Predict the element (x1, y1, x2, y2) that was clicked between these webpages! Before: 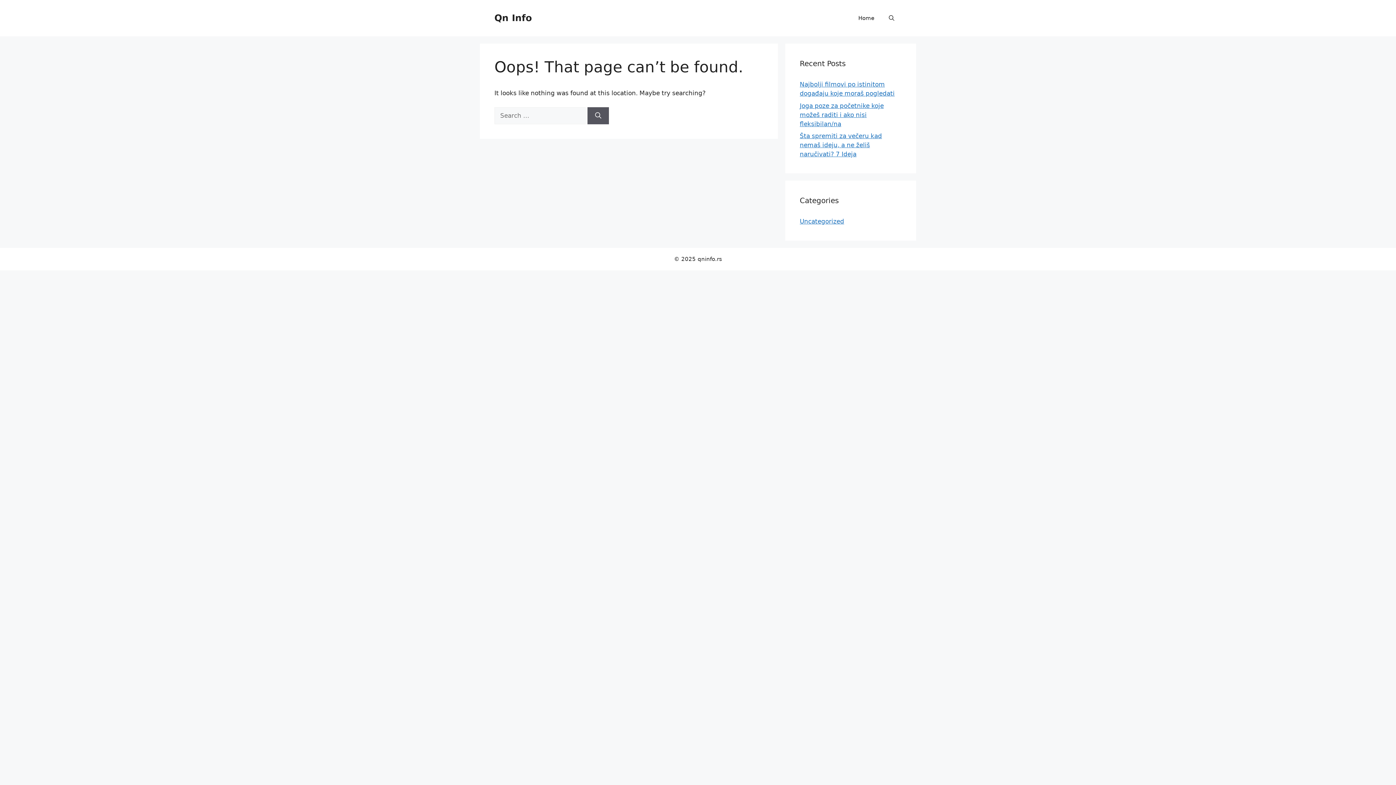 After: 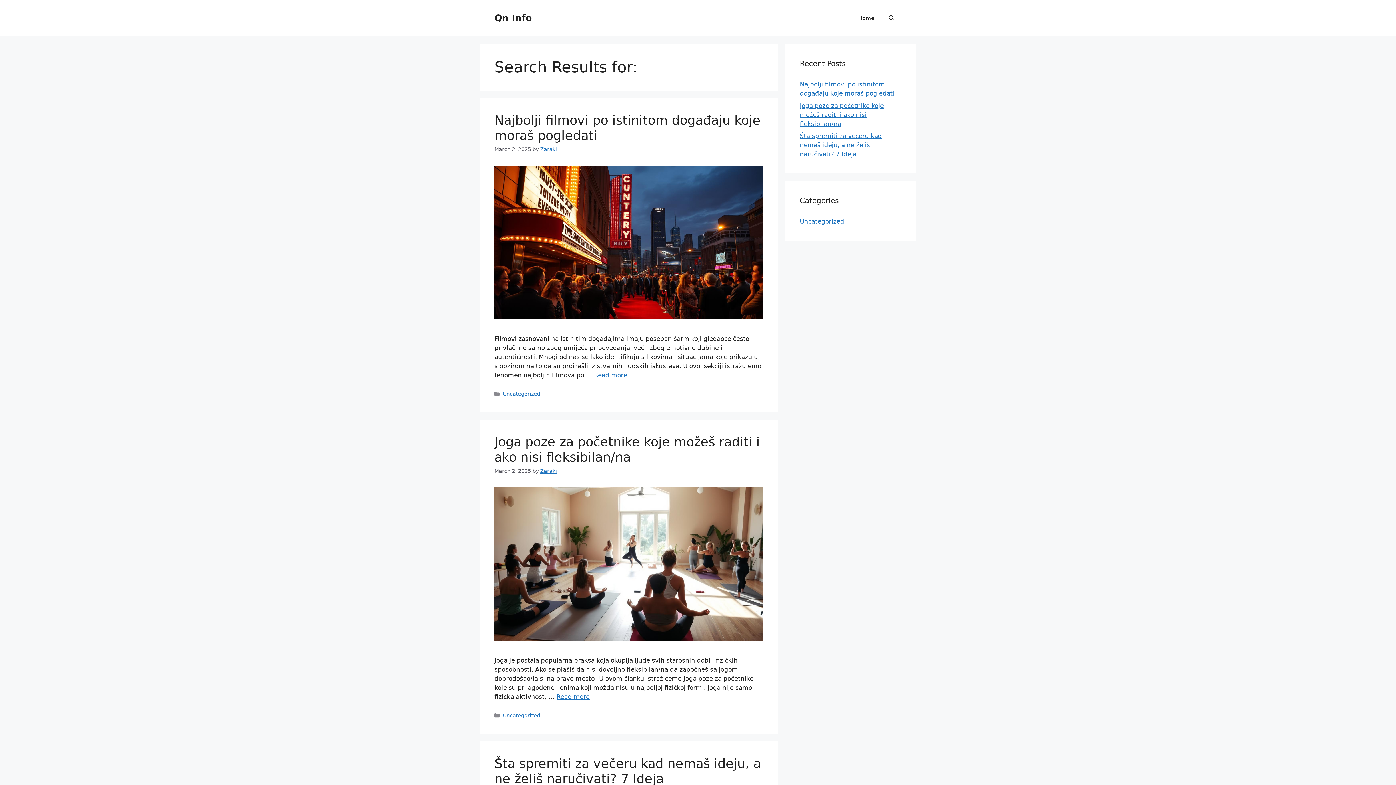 Action: bbox: (587, 107, 609, 124) label: Search